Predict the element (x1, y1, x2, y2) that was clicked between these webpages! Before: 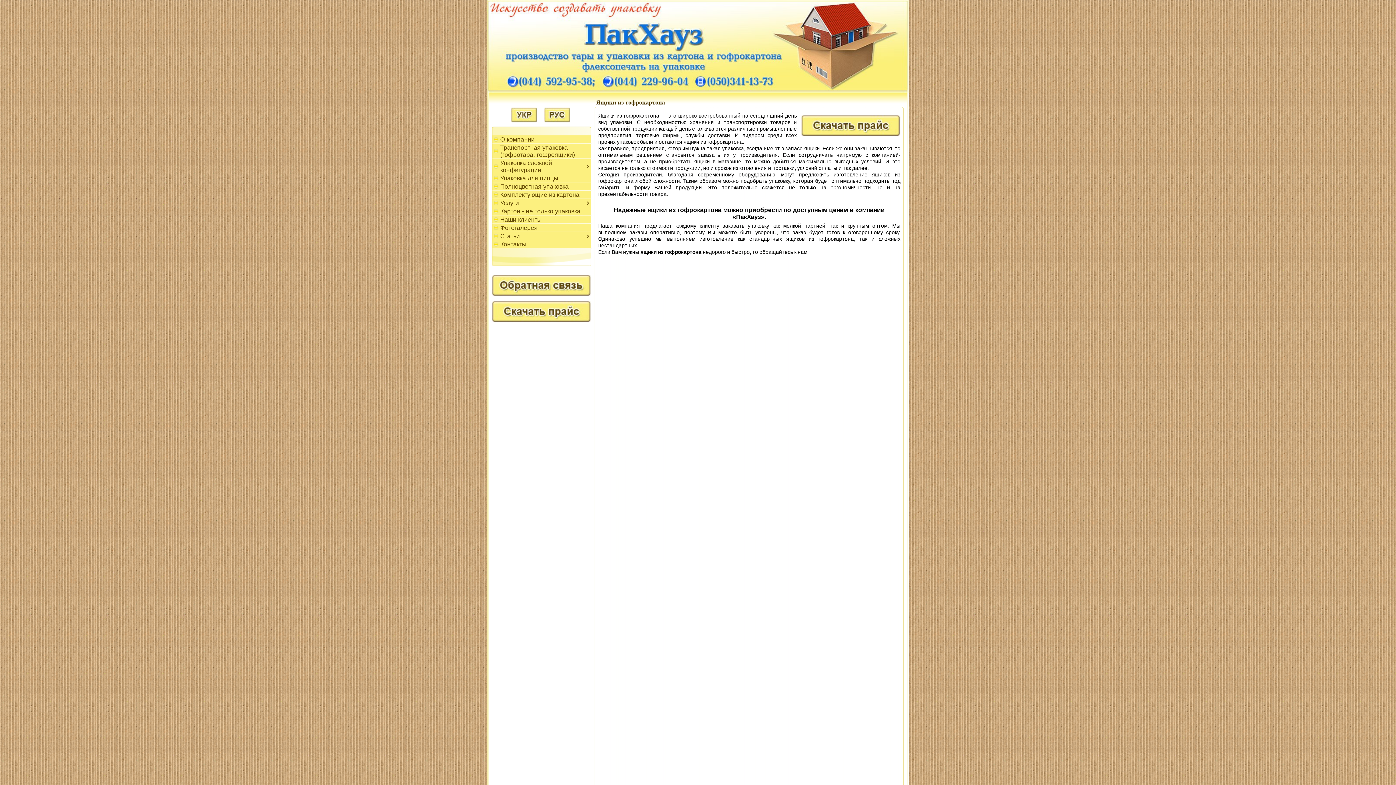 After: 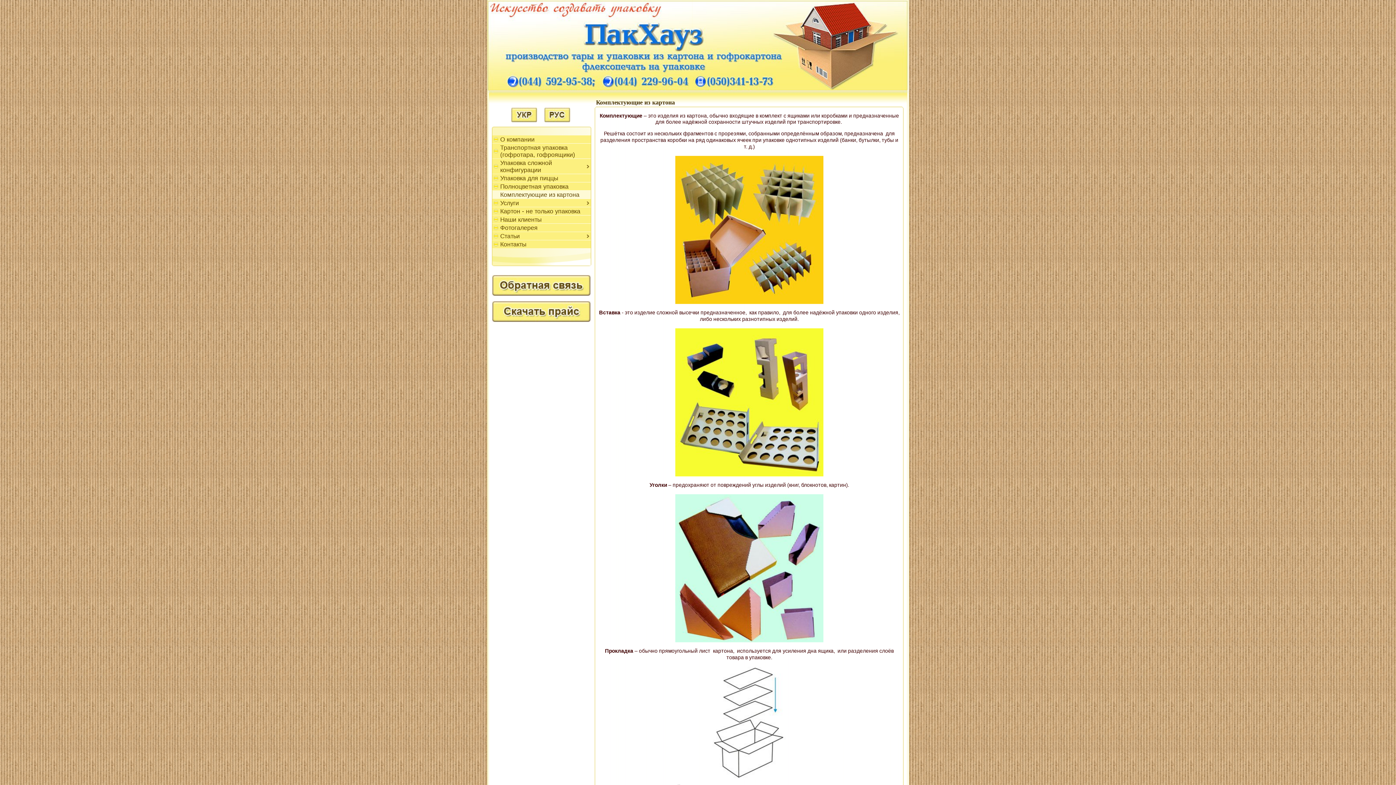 Action: label: Комплектующие из картона bbox: (500, 191, 579, 198)